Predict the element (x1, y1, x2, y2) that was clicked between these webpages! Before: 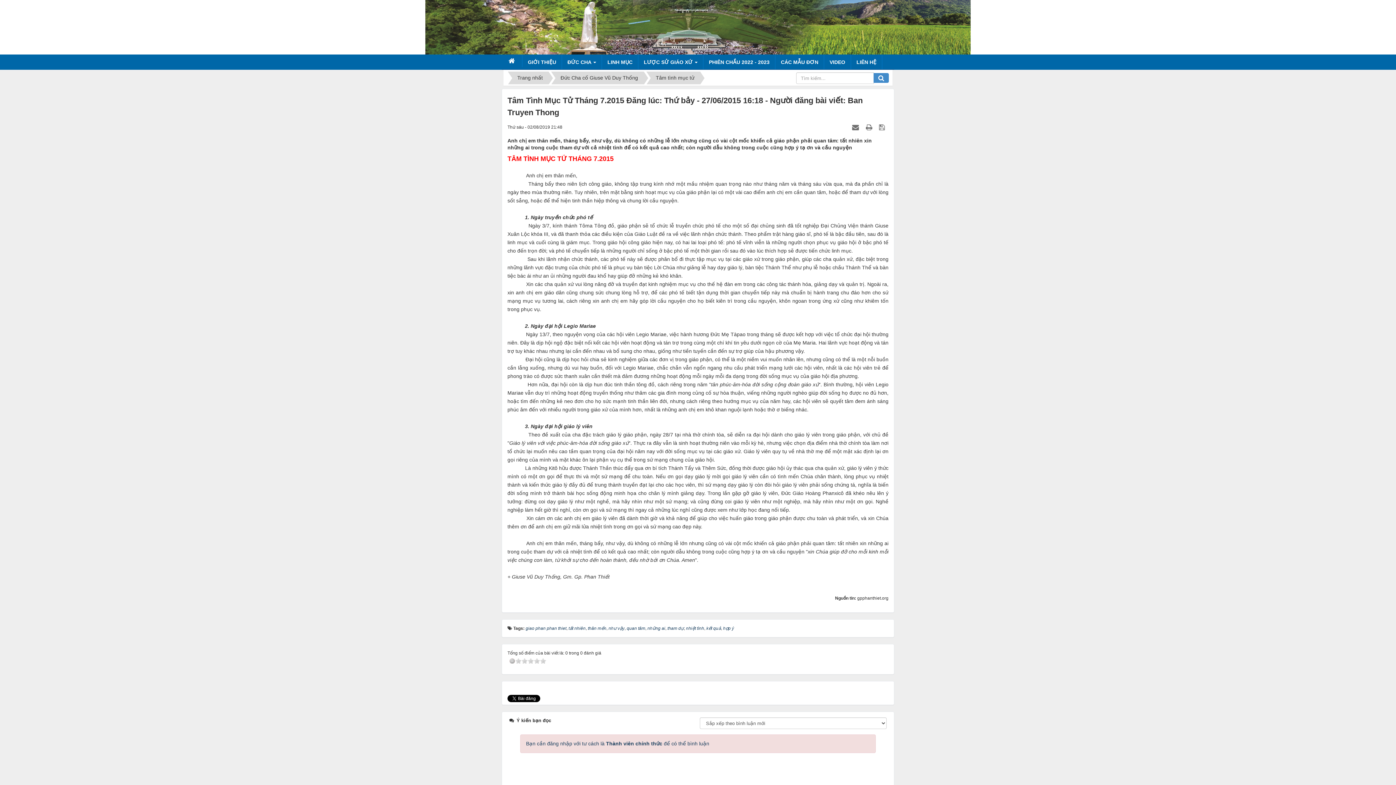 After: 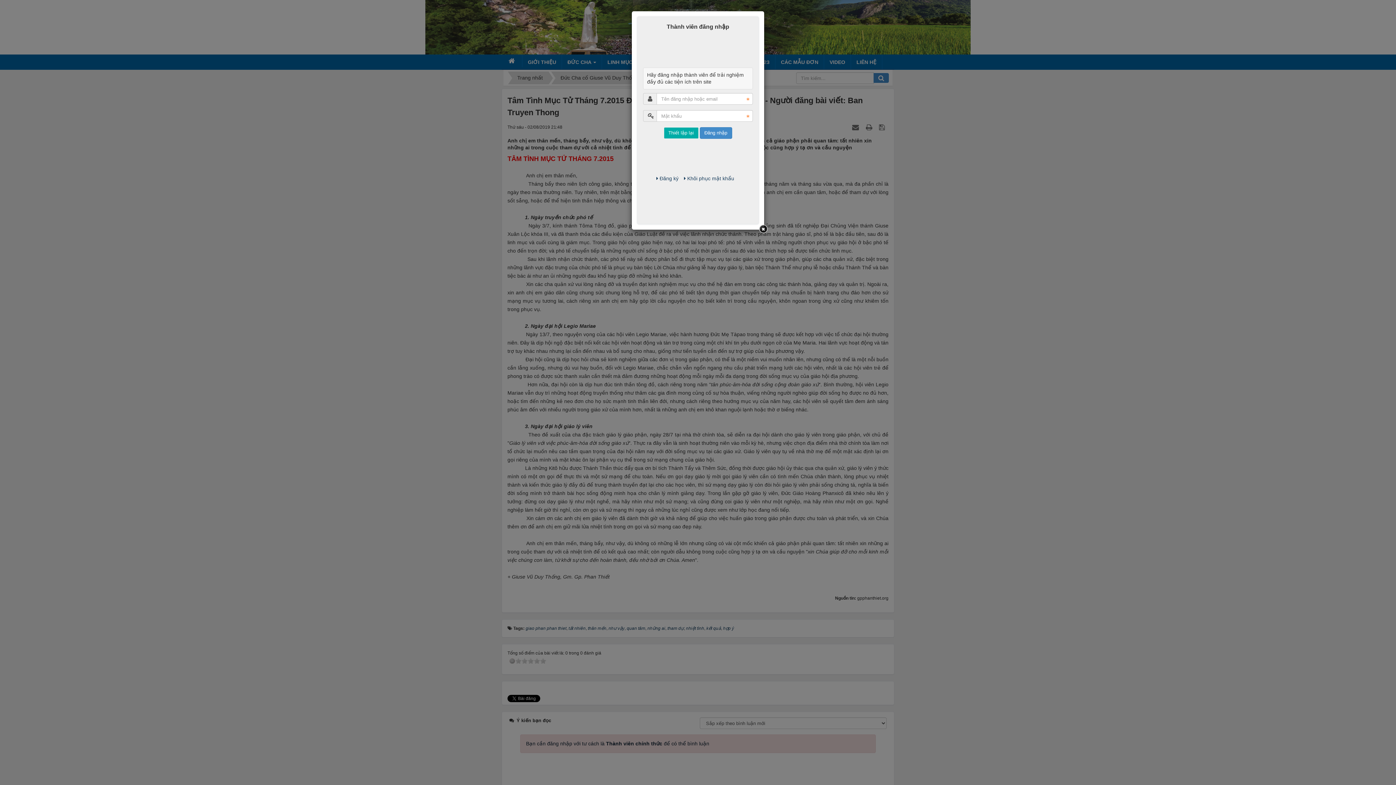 Action: label: Bạn cần đăng nhập với tư cách là Thành viên chính thức để có thể bình luận bbox: (526, 741, 709, 747)